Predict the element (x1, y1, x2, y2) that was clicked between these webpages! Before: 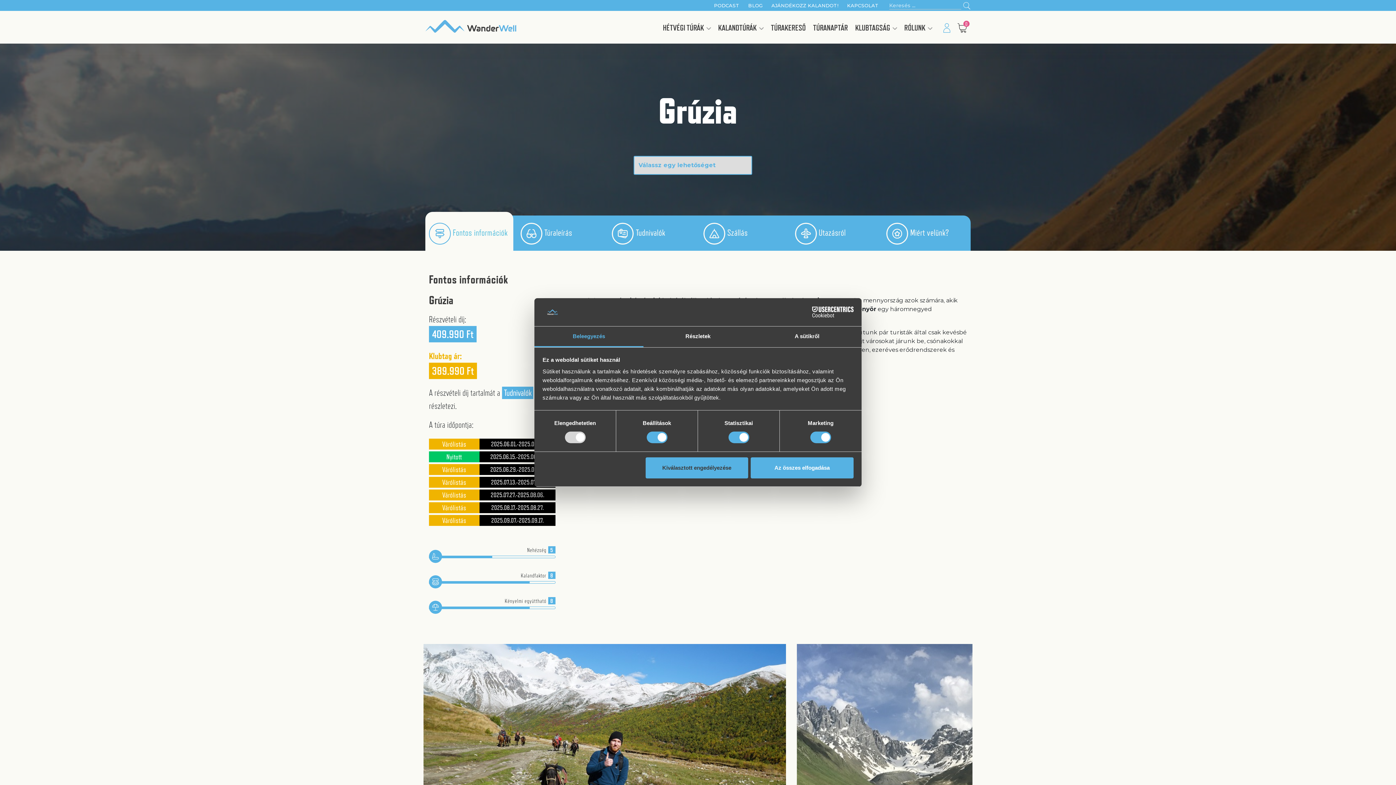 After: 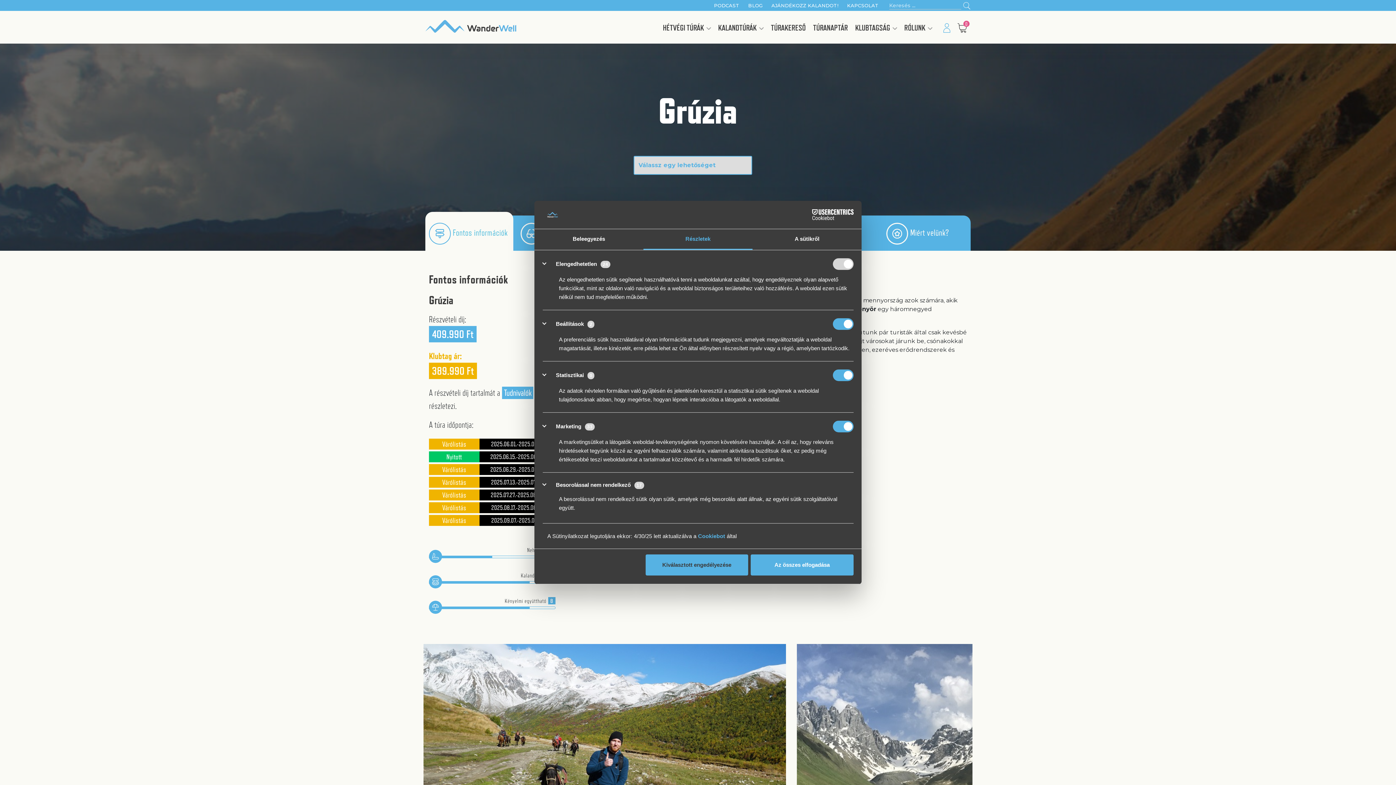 Action: label: Részletek bbox: (643, 326, 752, 347)